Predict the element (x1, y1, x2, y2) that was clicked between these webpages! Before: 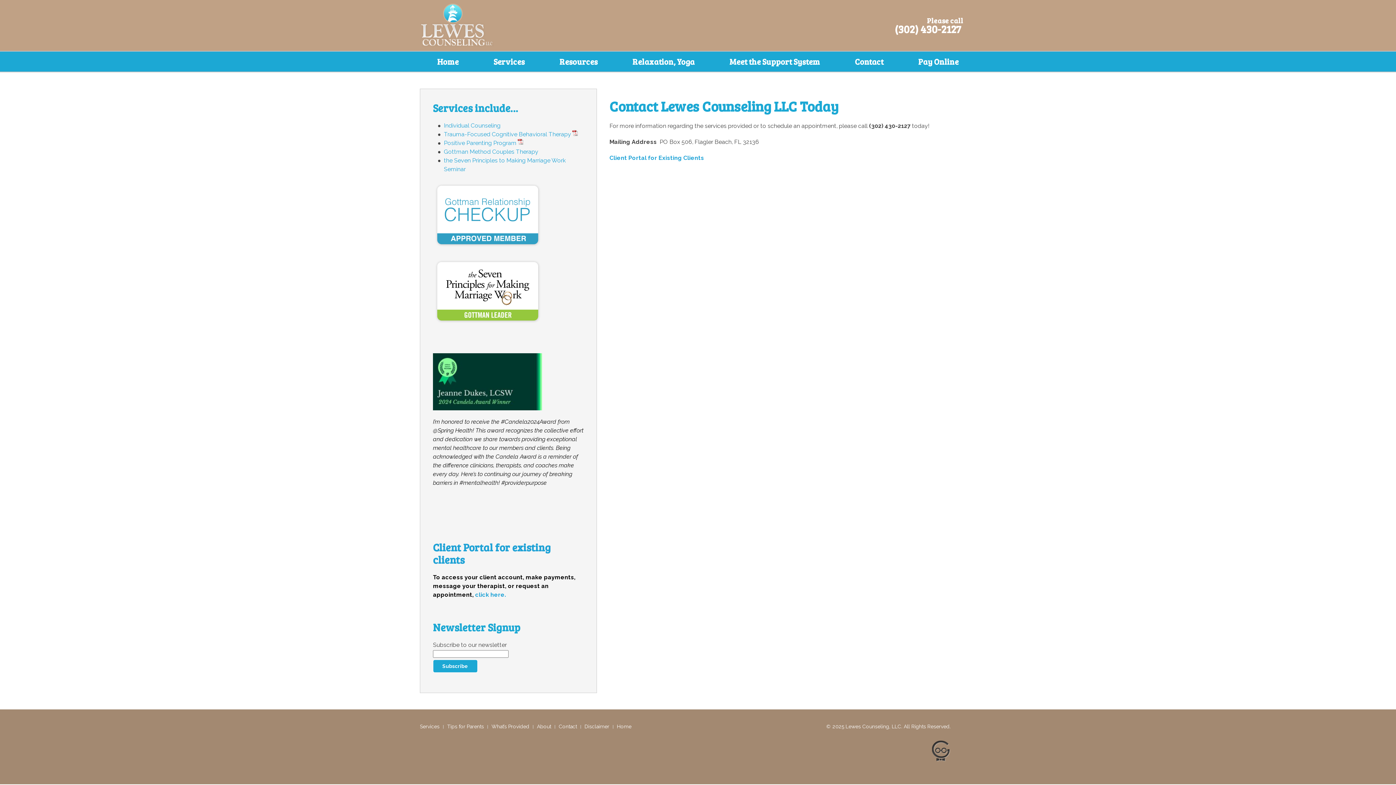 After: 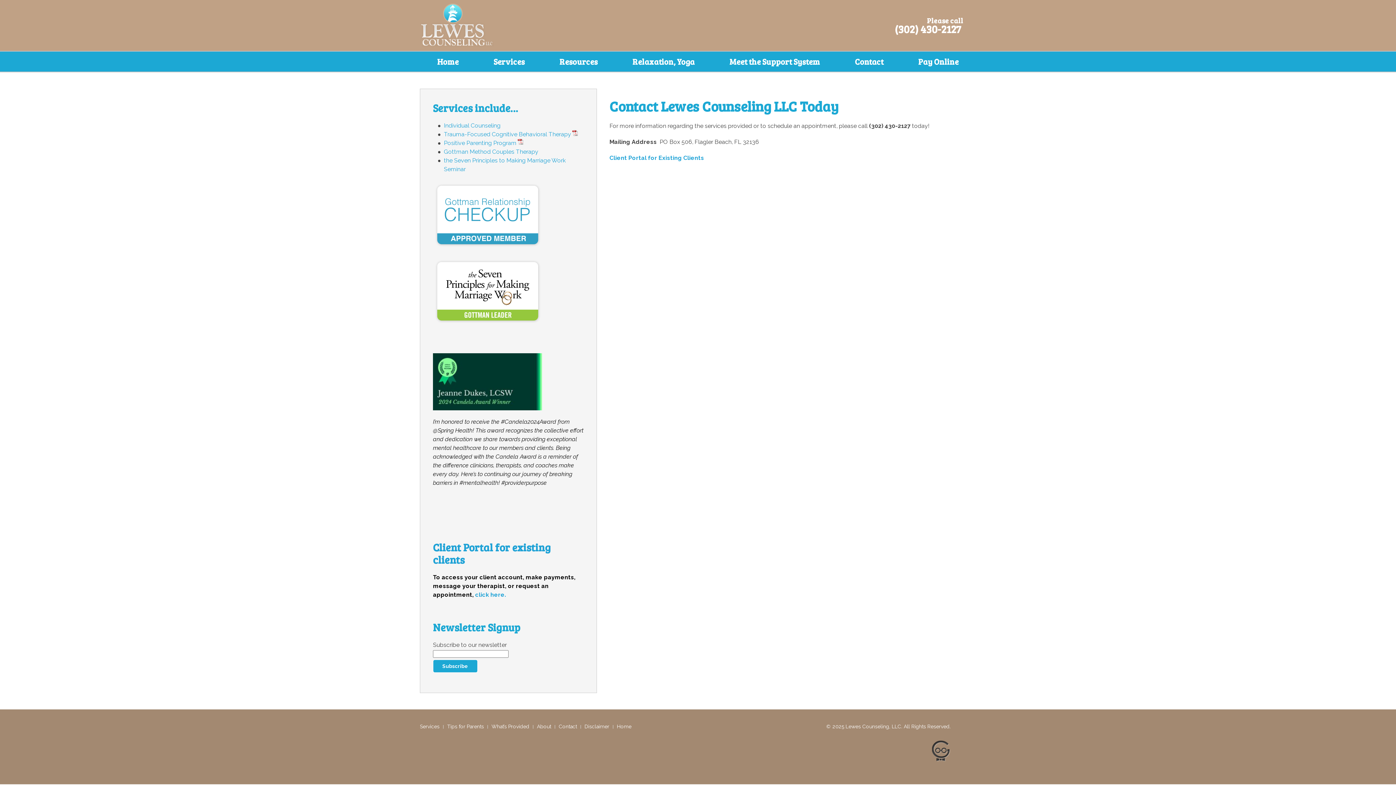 Action: bbox: (433, 211, 542, 218)